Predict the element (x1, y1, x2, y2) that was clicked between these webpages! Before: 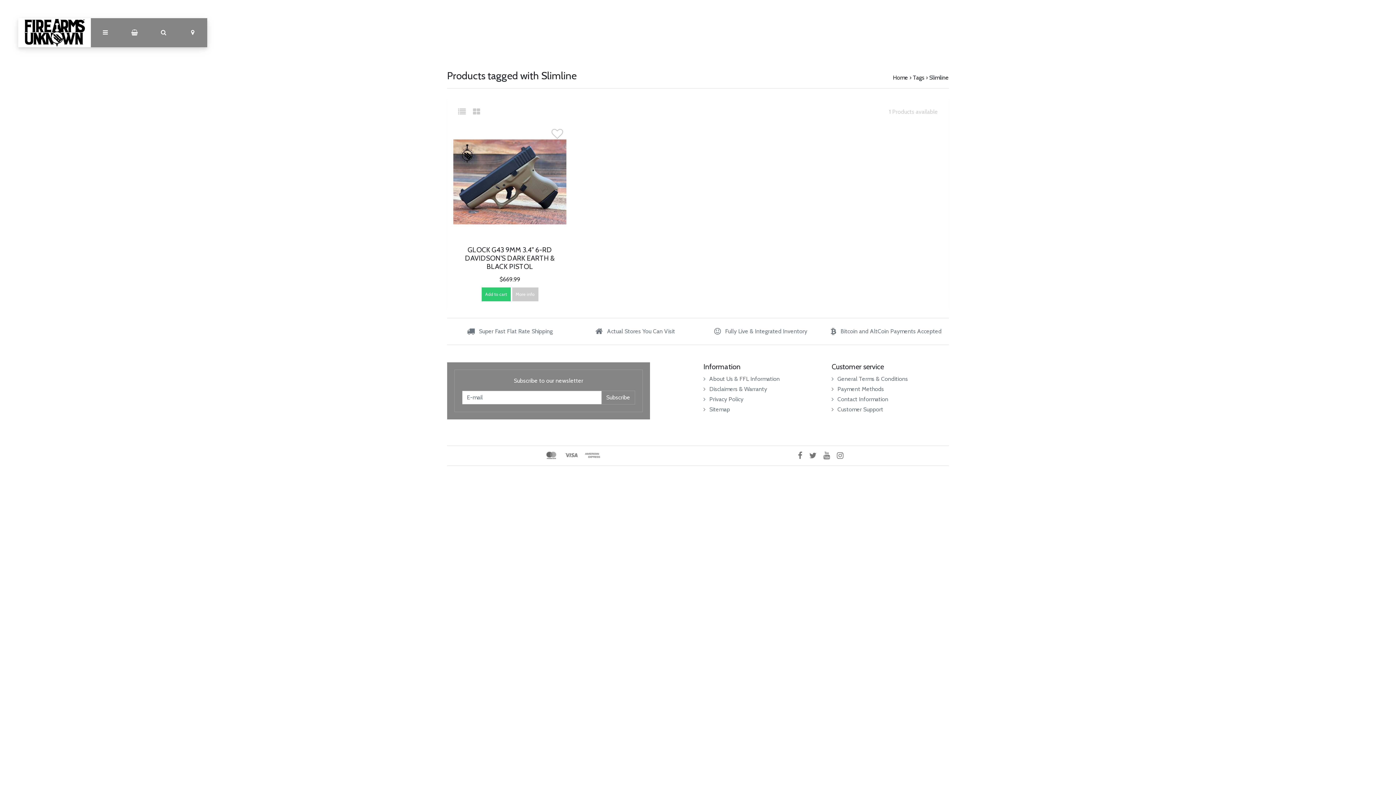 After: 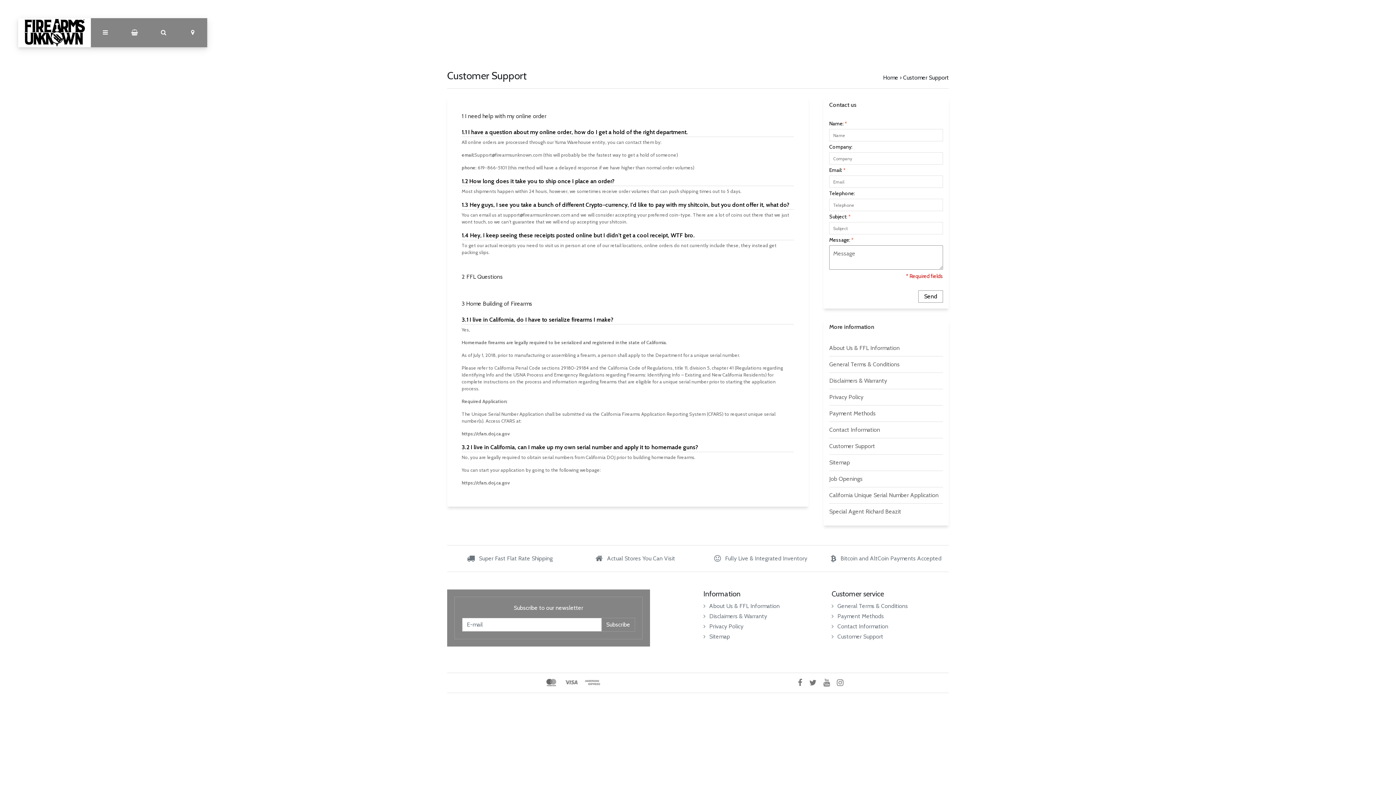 Action: label: Customer Support bbox: (831, 406, 883, 413)